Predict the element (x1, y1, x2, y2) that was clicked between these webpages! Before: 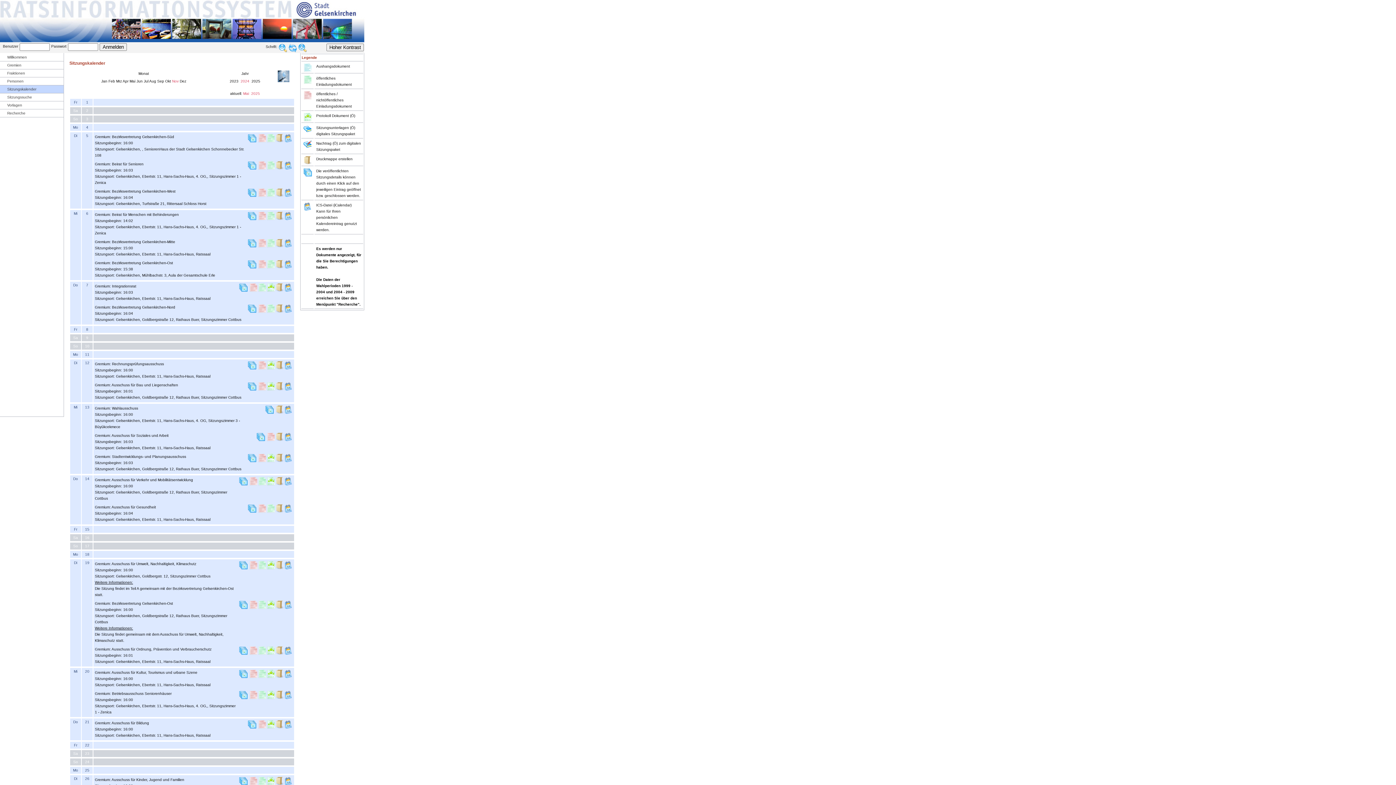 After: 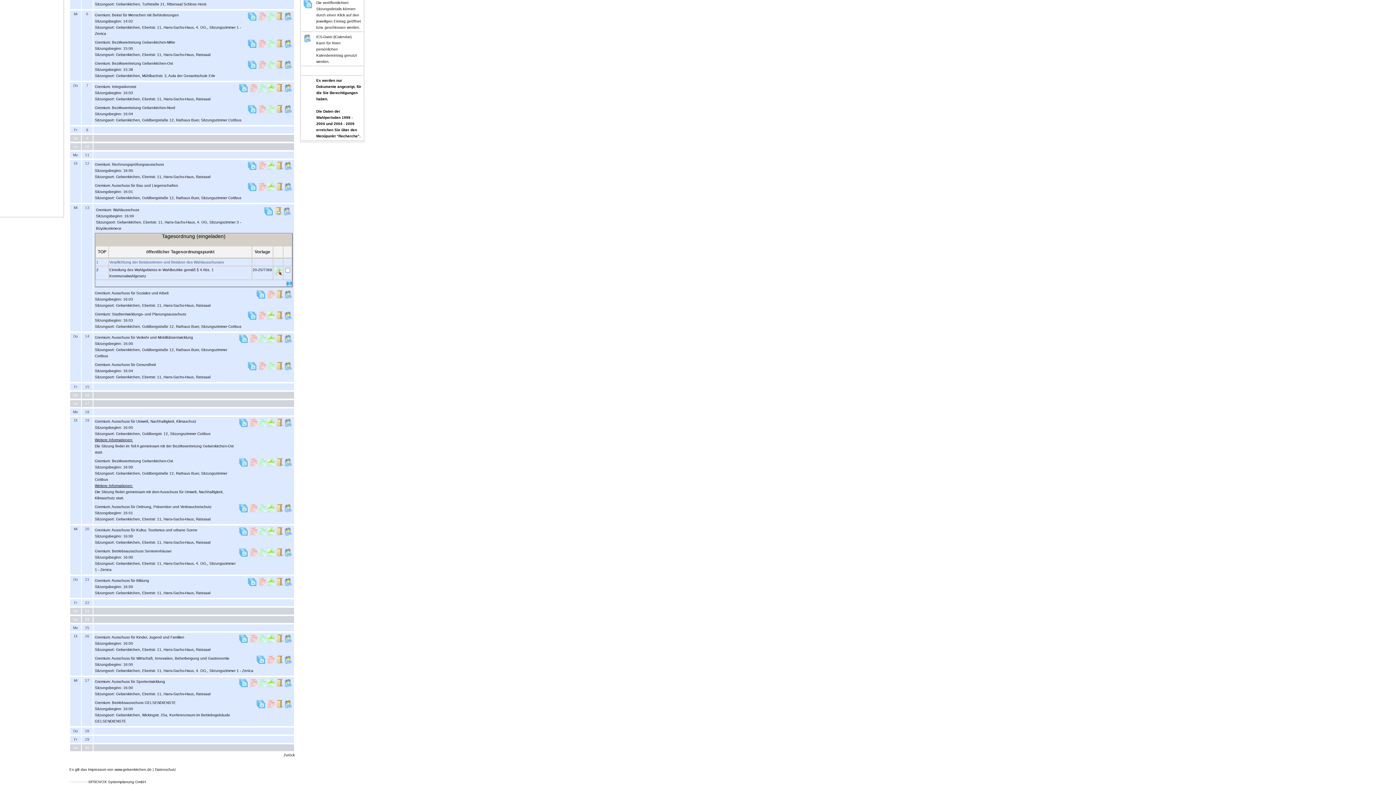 Action: bbox: (265, 410, 273, 414)